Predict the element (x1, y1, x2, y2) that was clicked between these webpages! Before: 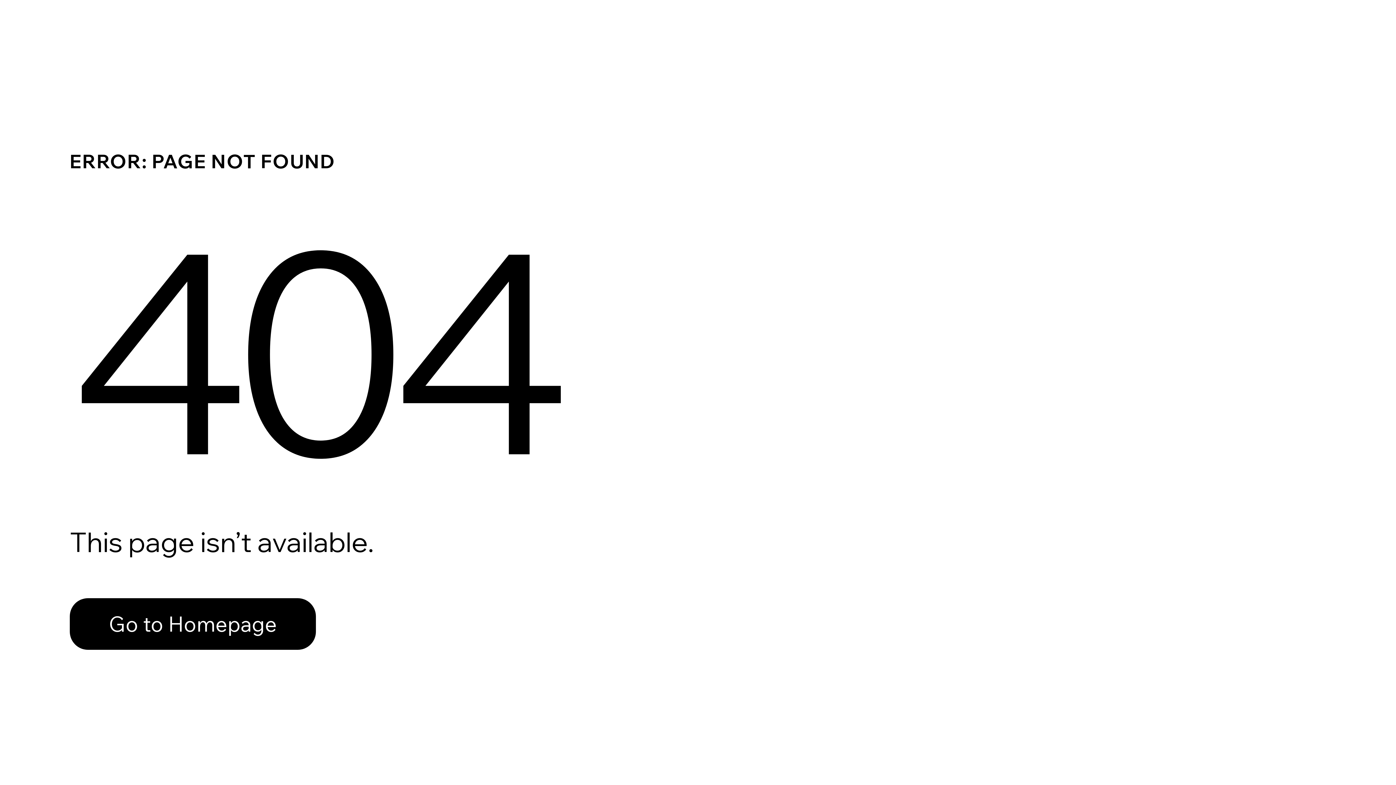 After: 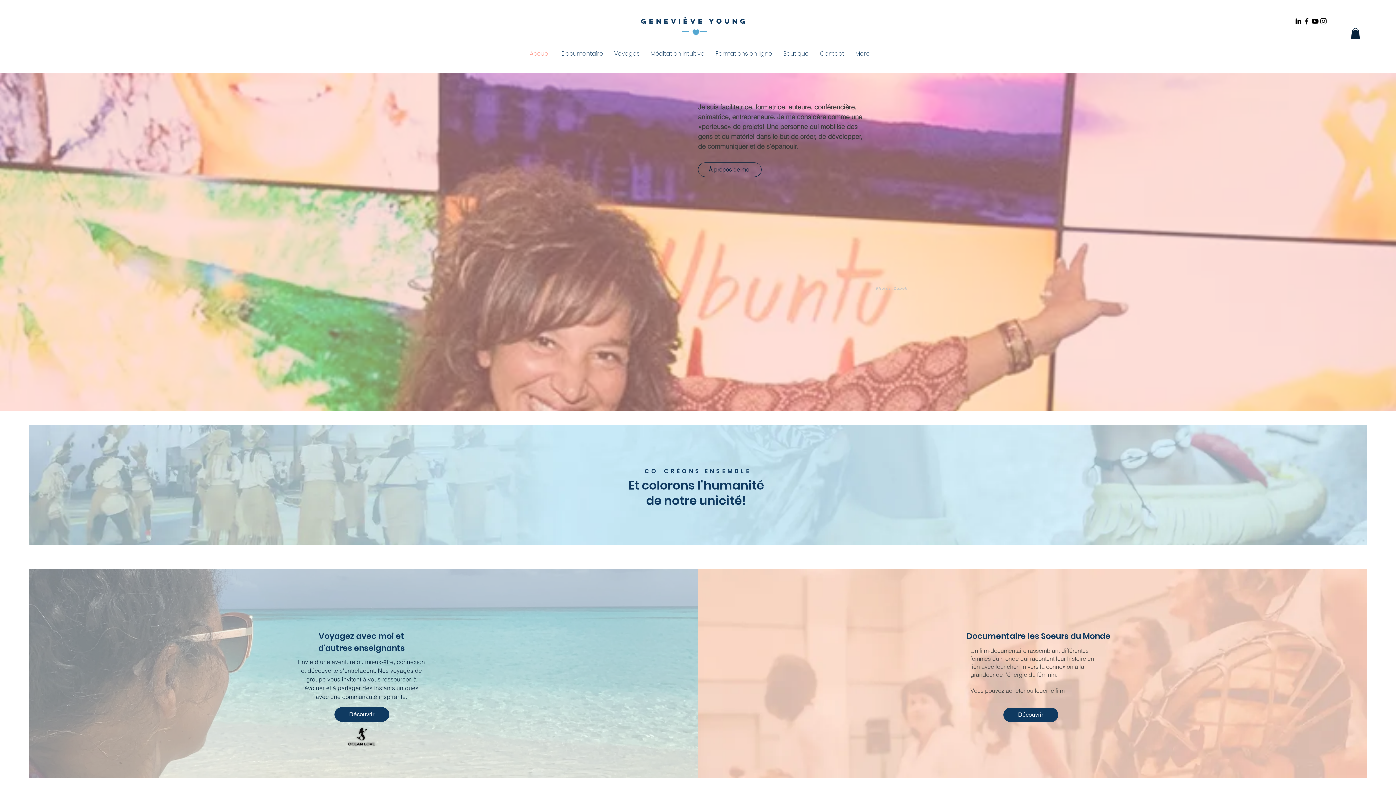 Action: label: Go to Homepage bbox: (69, 582, 768, 659)